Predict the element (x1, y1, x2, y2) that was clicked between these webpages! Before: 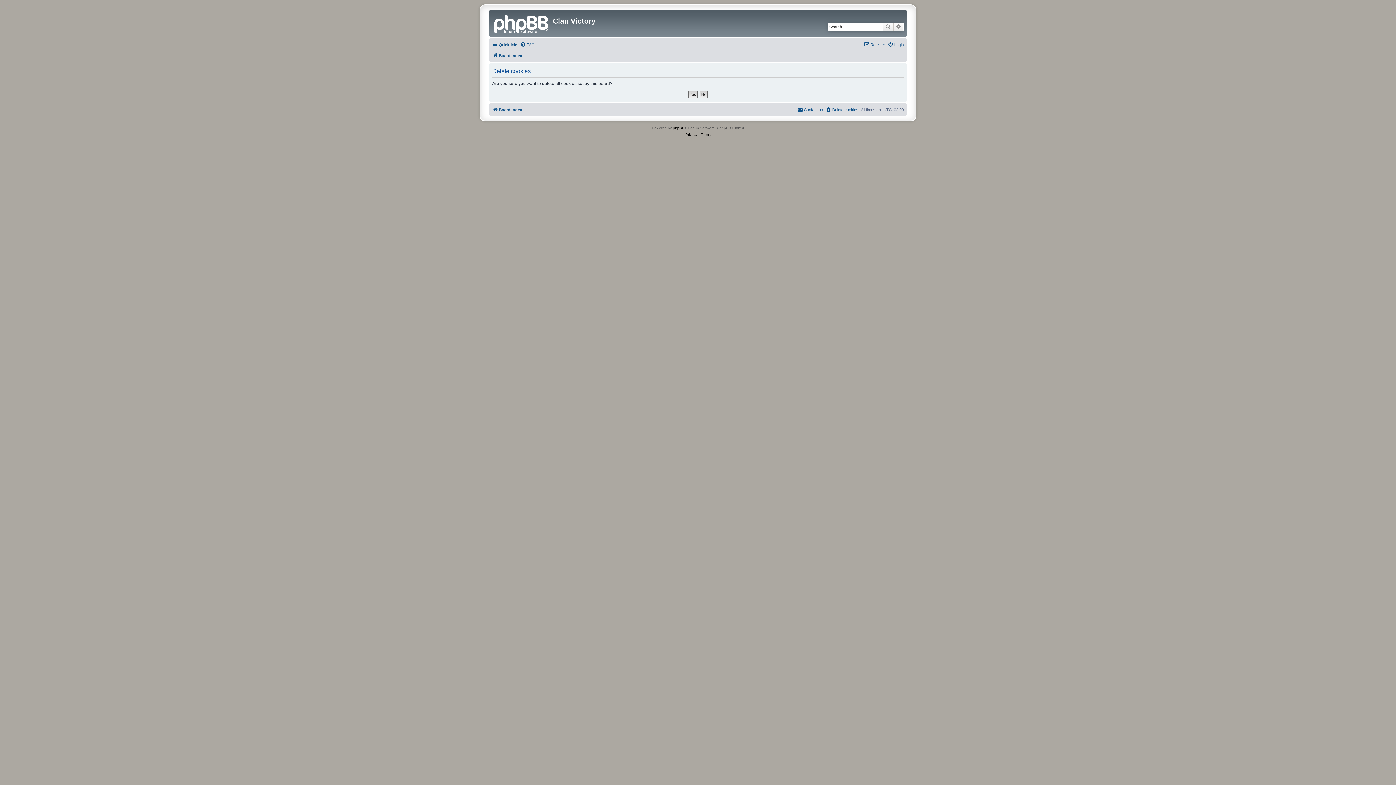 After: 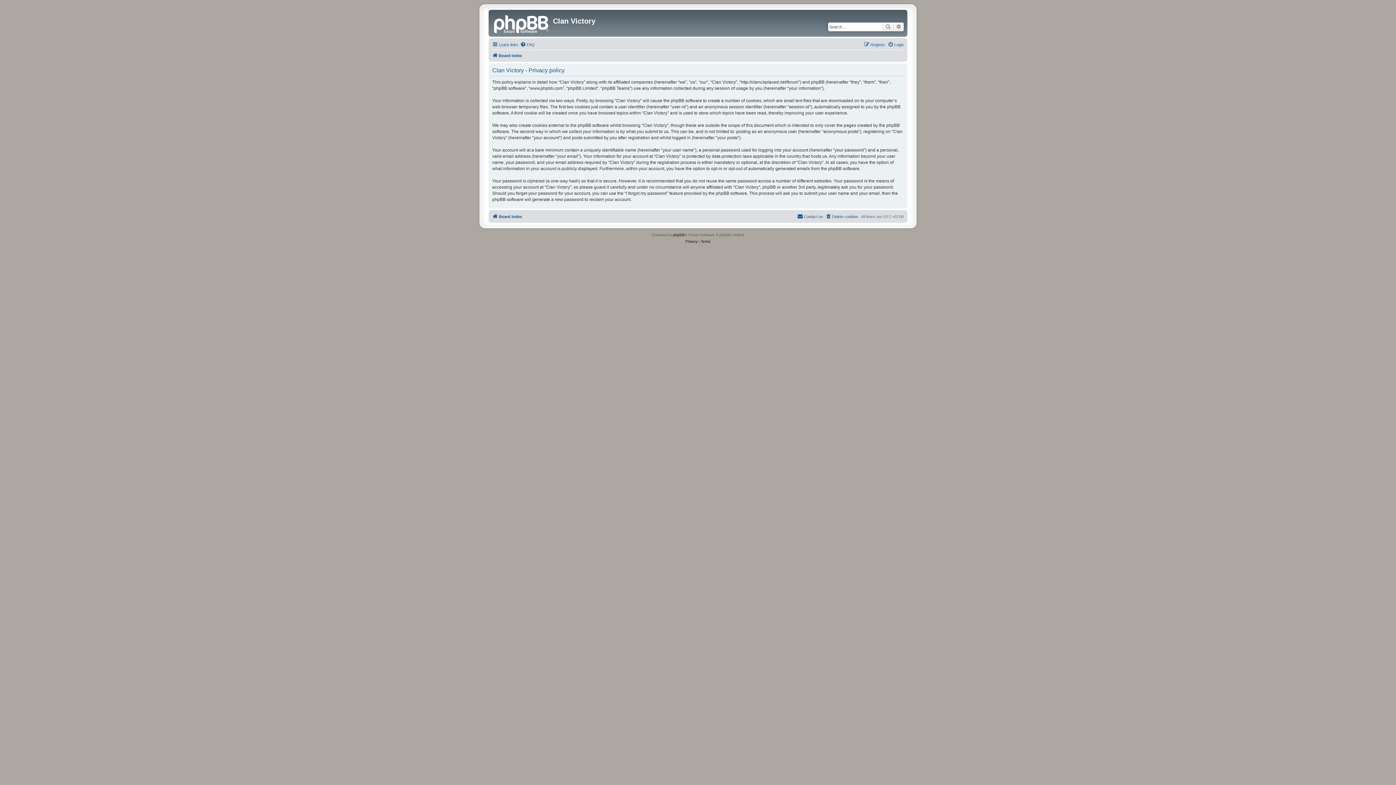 Action: label: Privacy bbox: (685, 131, 697, 138)